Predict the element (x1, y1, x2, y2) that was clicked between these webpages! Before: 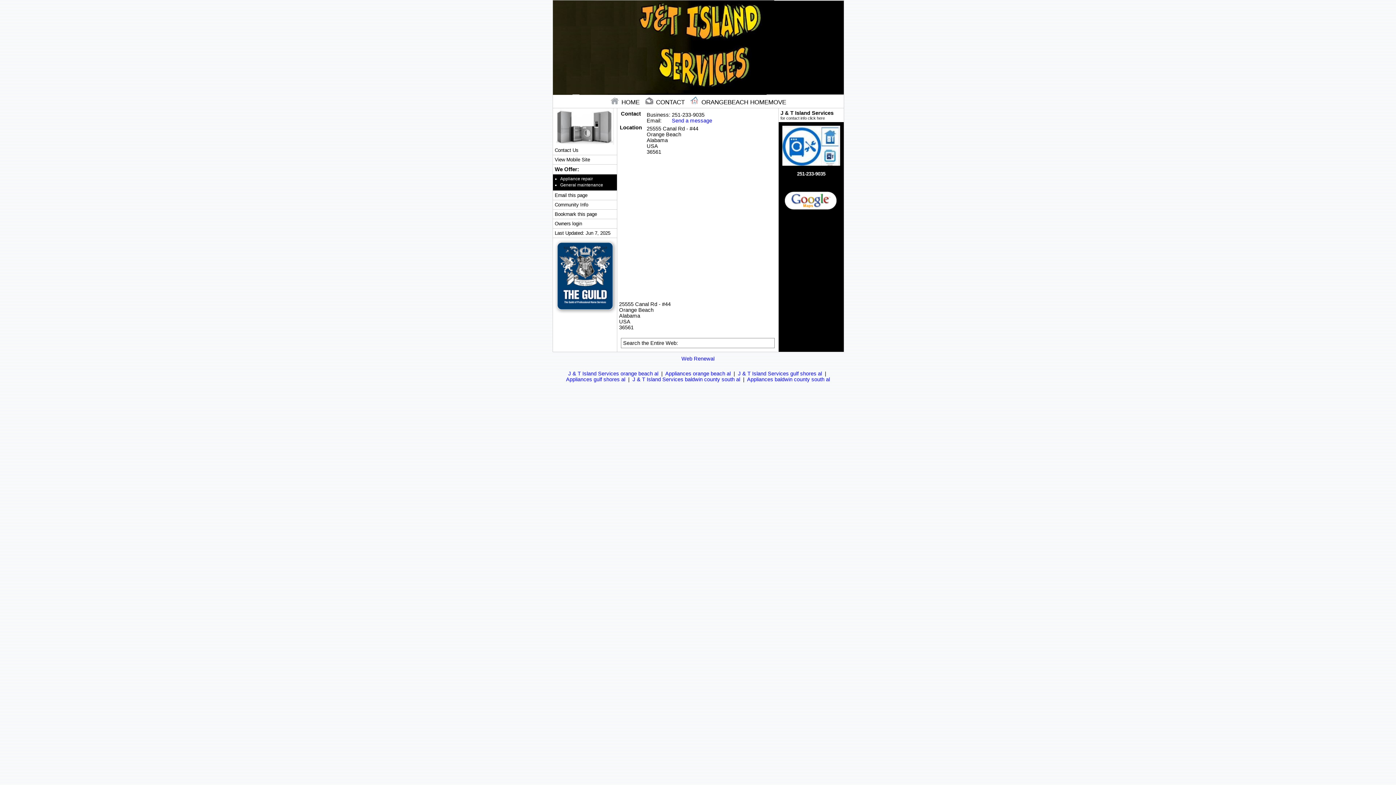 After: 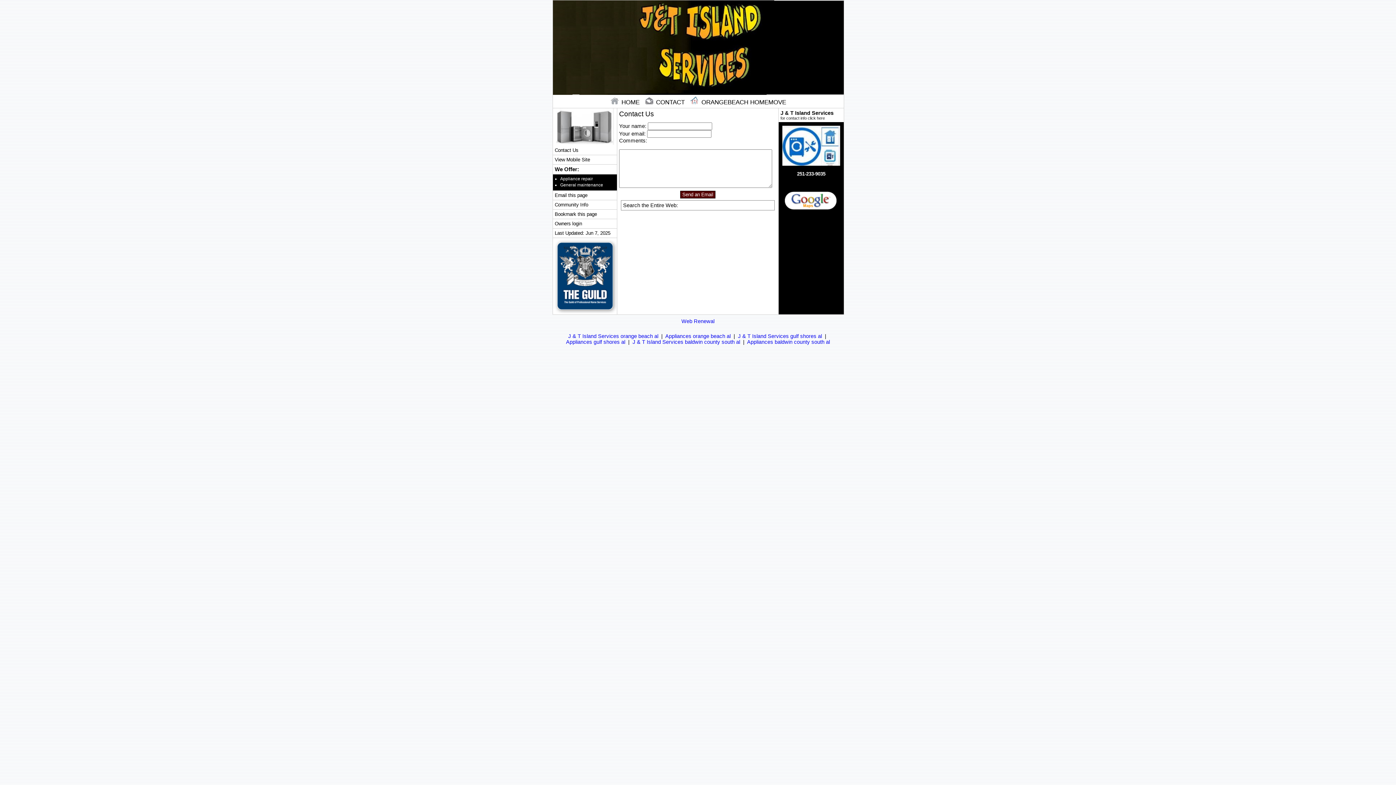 Action: bbox: (672, 117, 712, 123) label: Send a message